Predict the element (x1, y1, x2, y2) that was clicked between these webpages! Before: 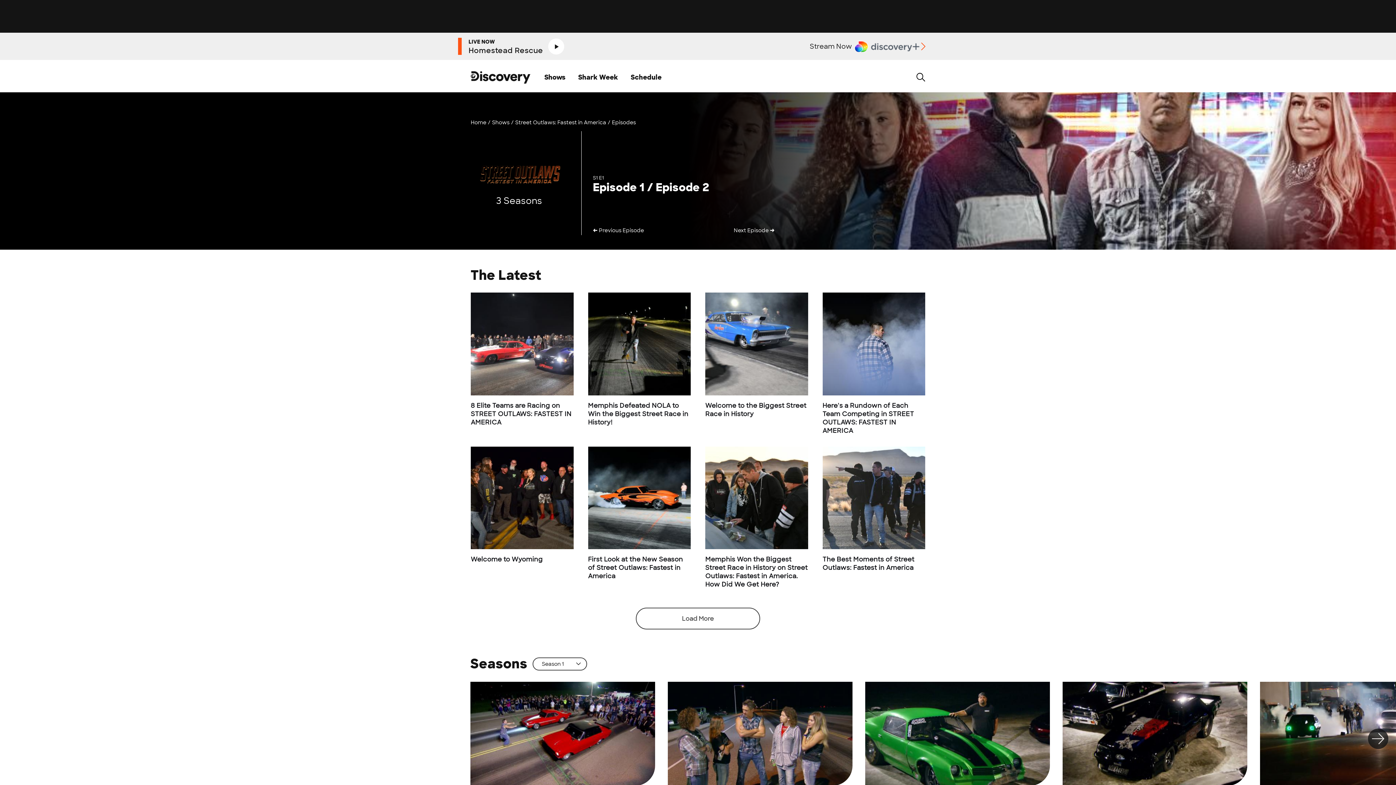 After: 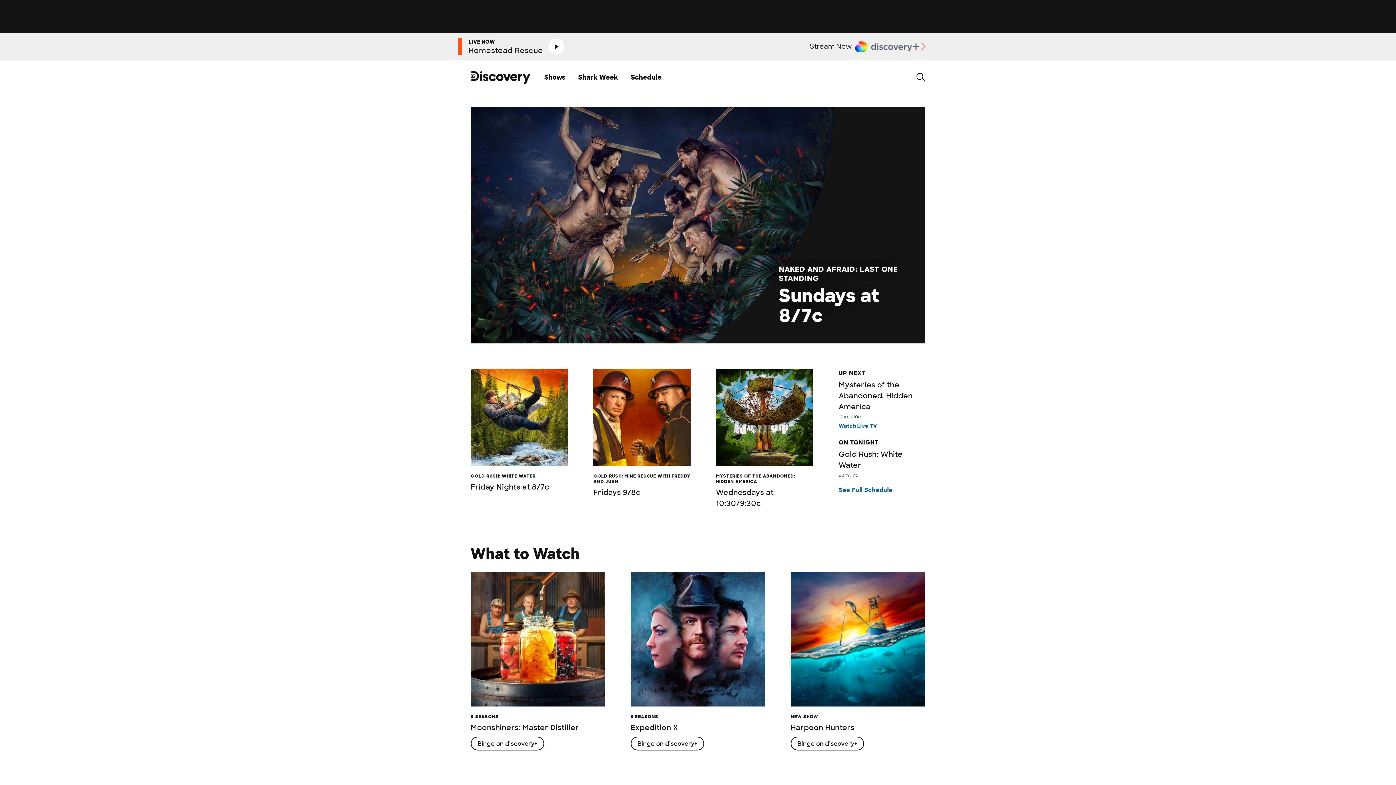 Action: bbox: (470, 79, 530, 86) label: go to home page